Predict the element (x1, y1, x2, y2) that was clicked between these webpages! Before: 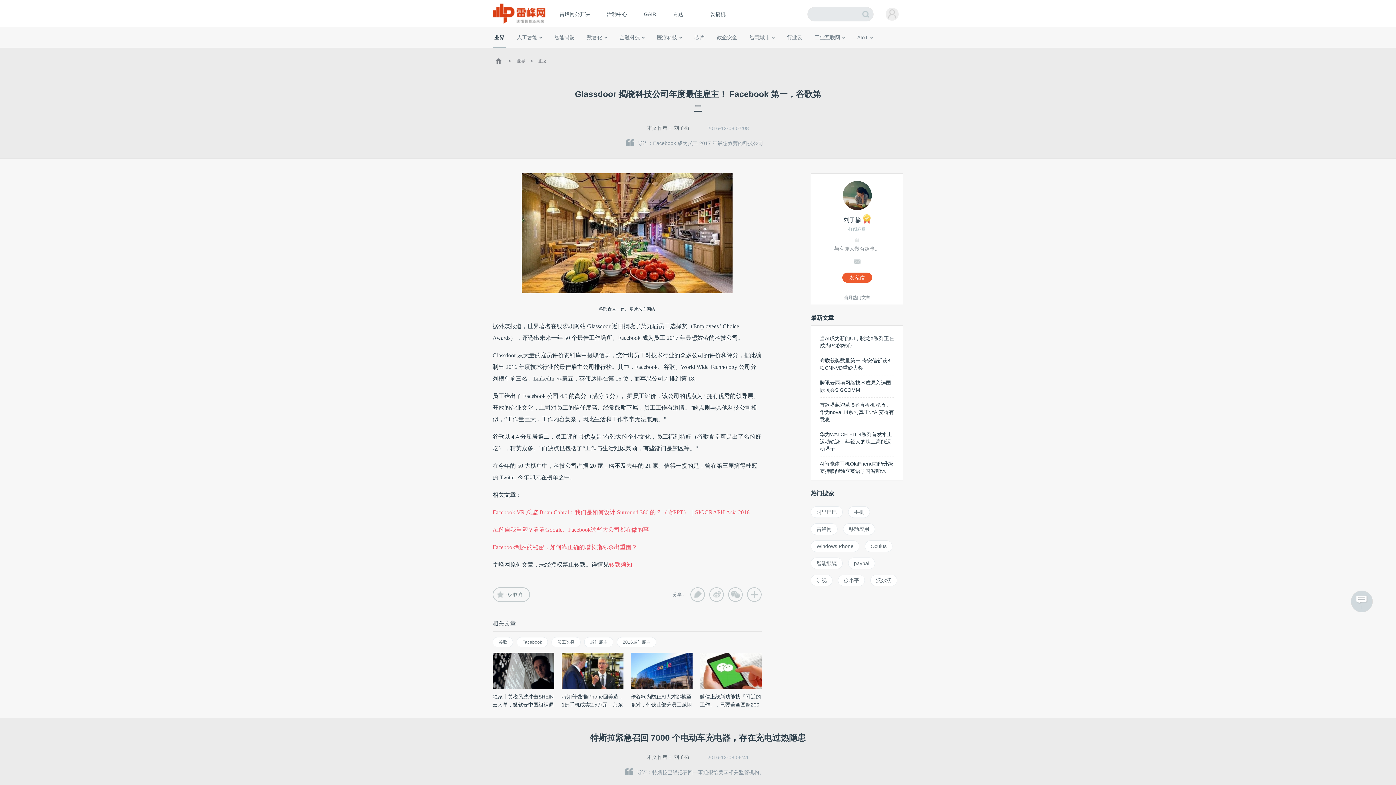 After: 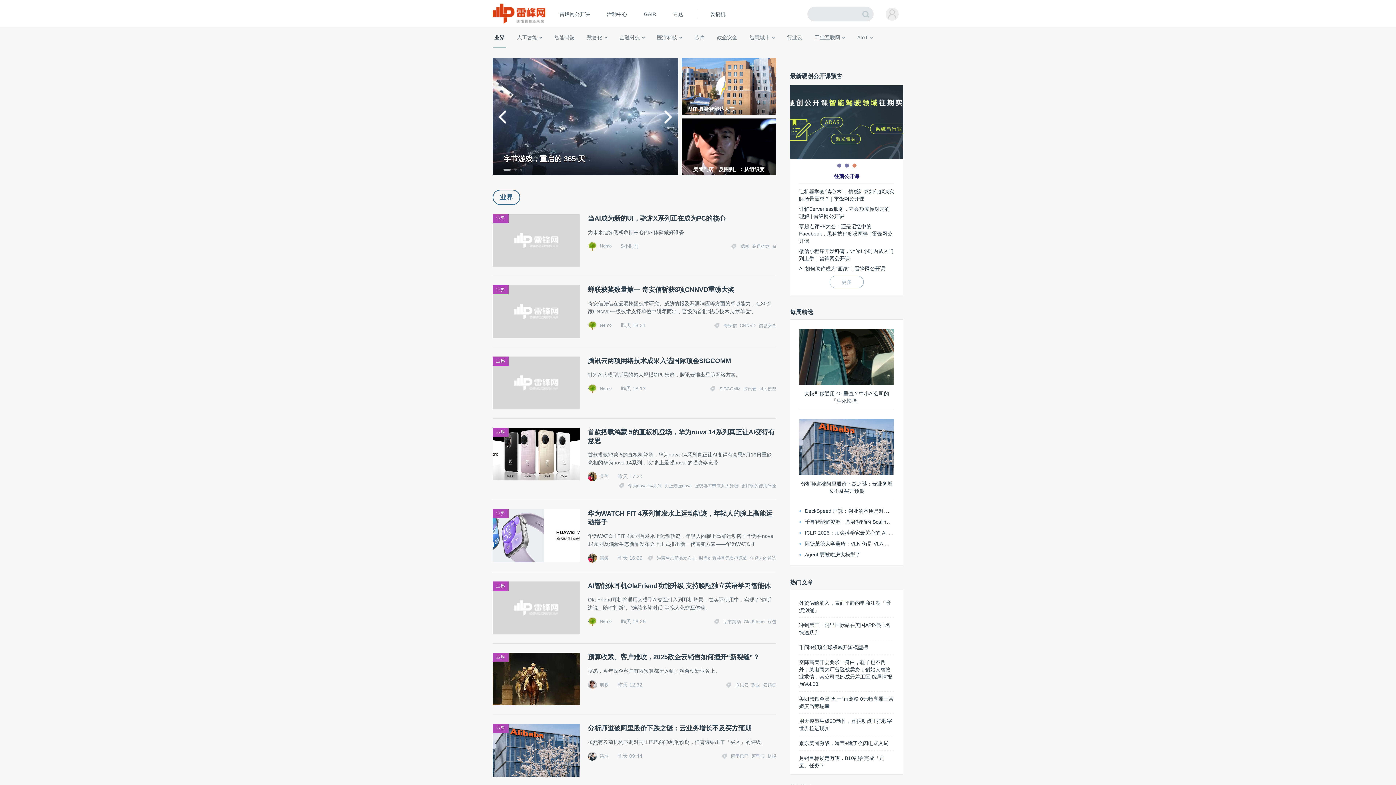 Action: label: 业界 bbox: (516, 57, 525, 64)